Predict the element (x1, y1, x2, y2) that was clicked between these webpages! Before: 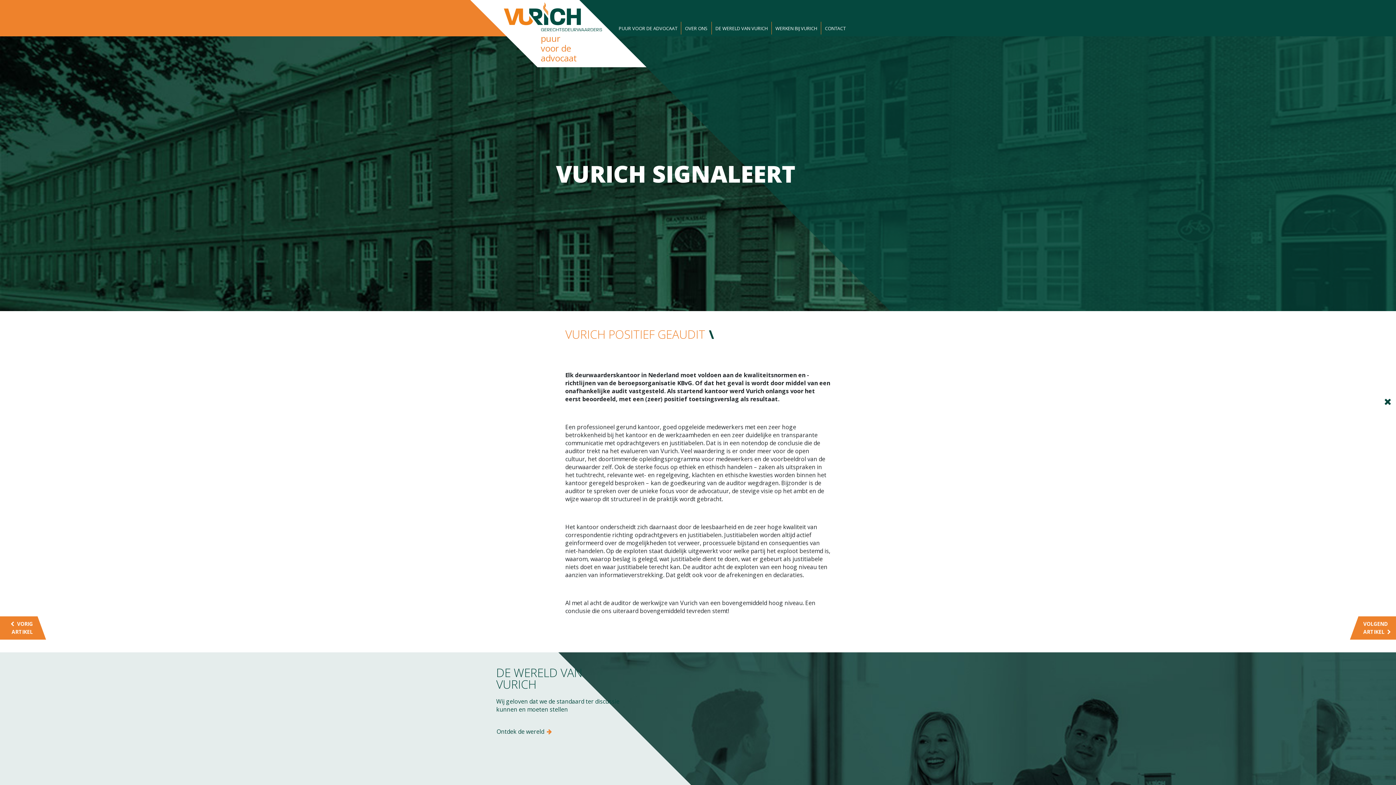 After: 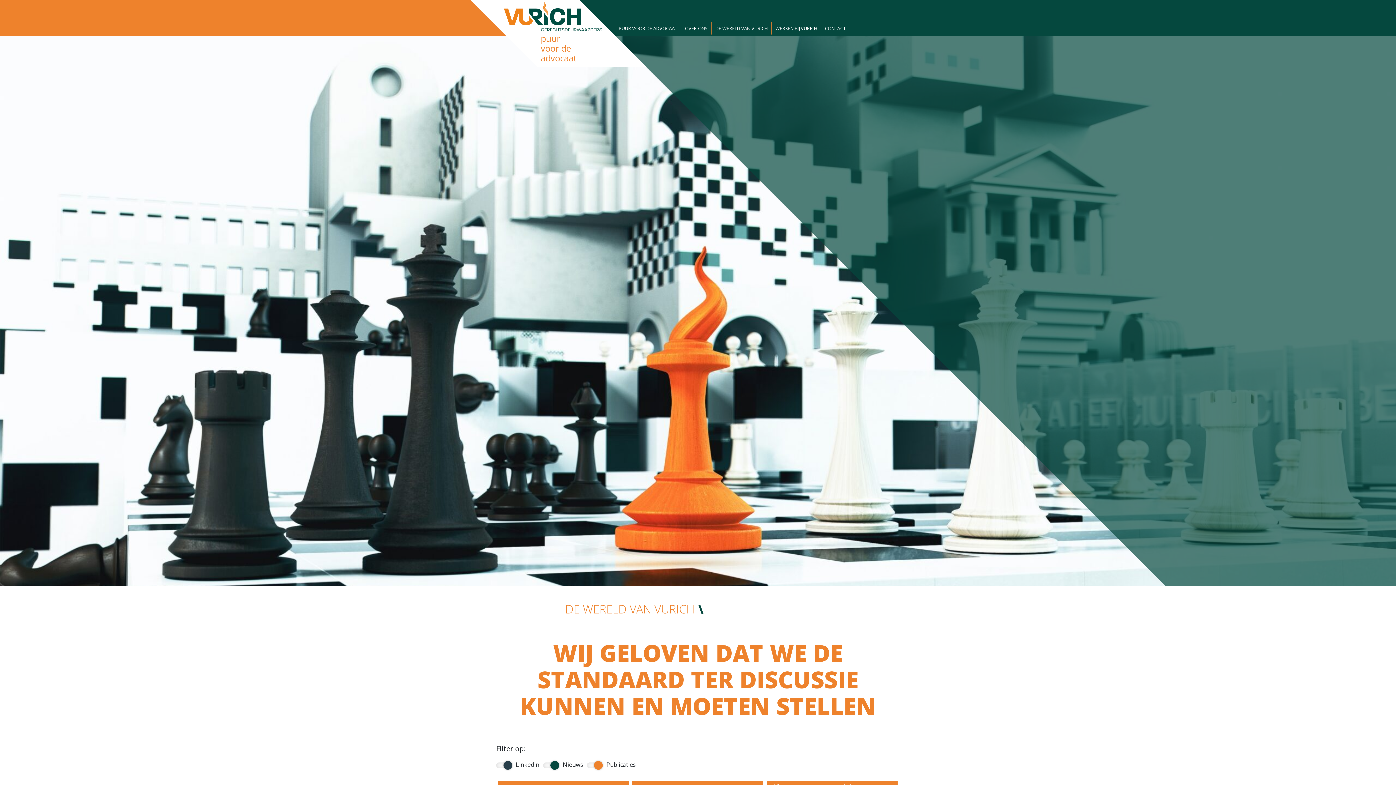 Action: bbox: (496, 727, 553, 735) label: Ontdek de wereld 